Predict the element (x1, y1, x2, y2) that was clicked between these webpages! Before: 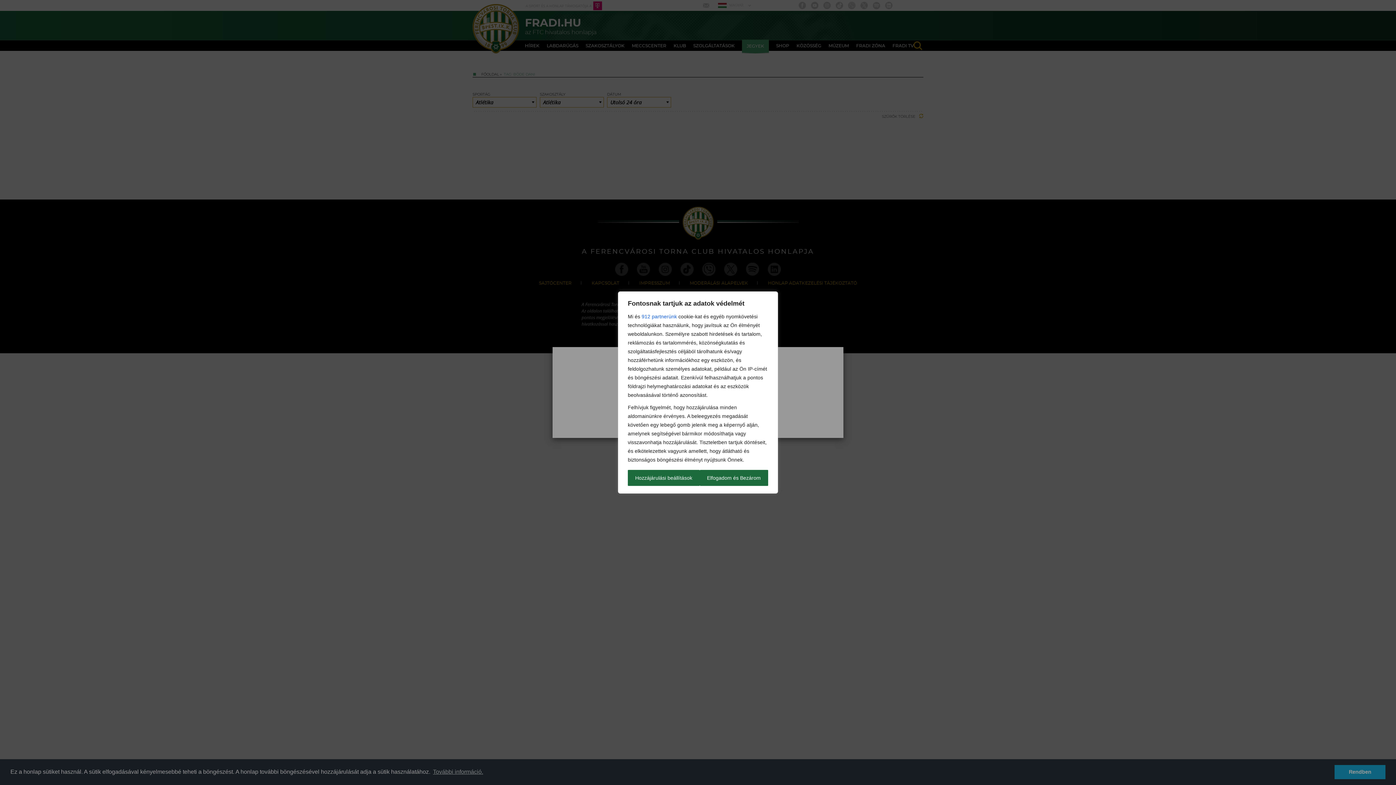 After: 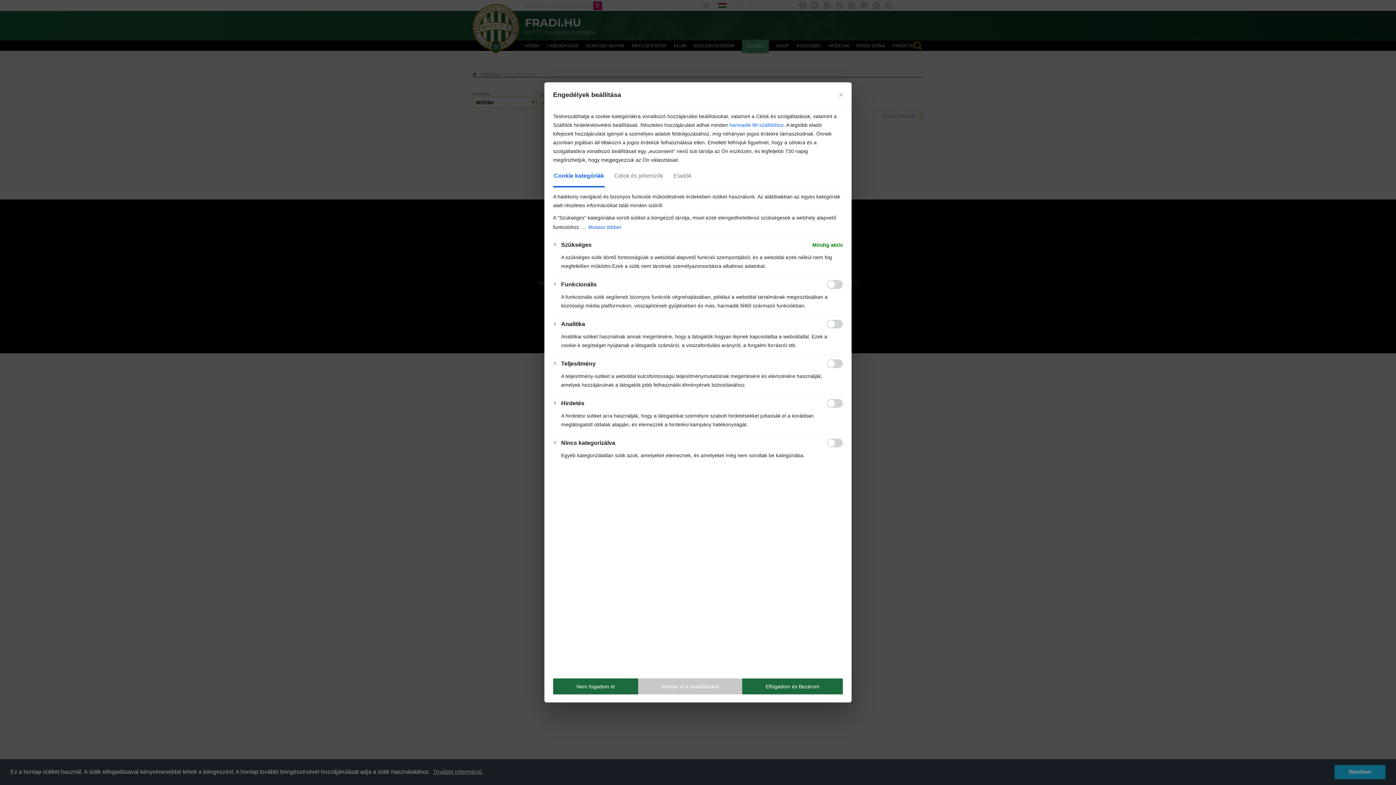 Action: bbox: (628, 470, 699, 486) label: Hozzájárulási beállítások